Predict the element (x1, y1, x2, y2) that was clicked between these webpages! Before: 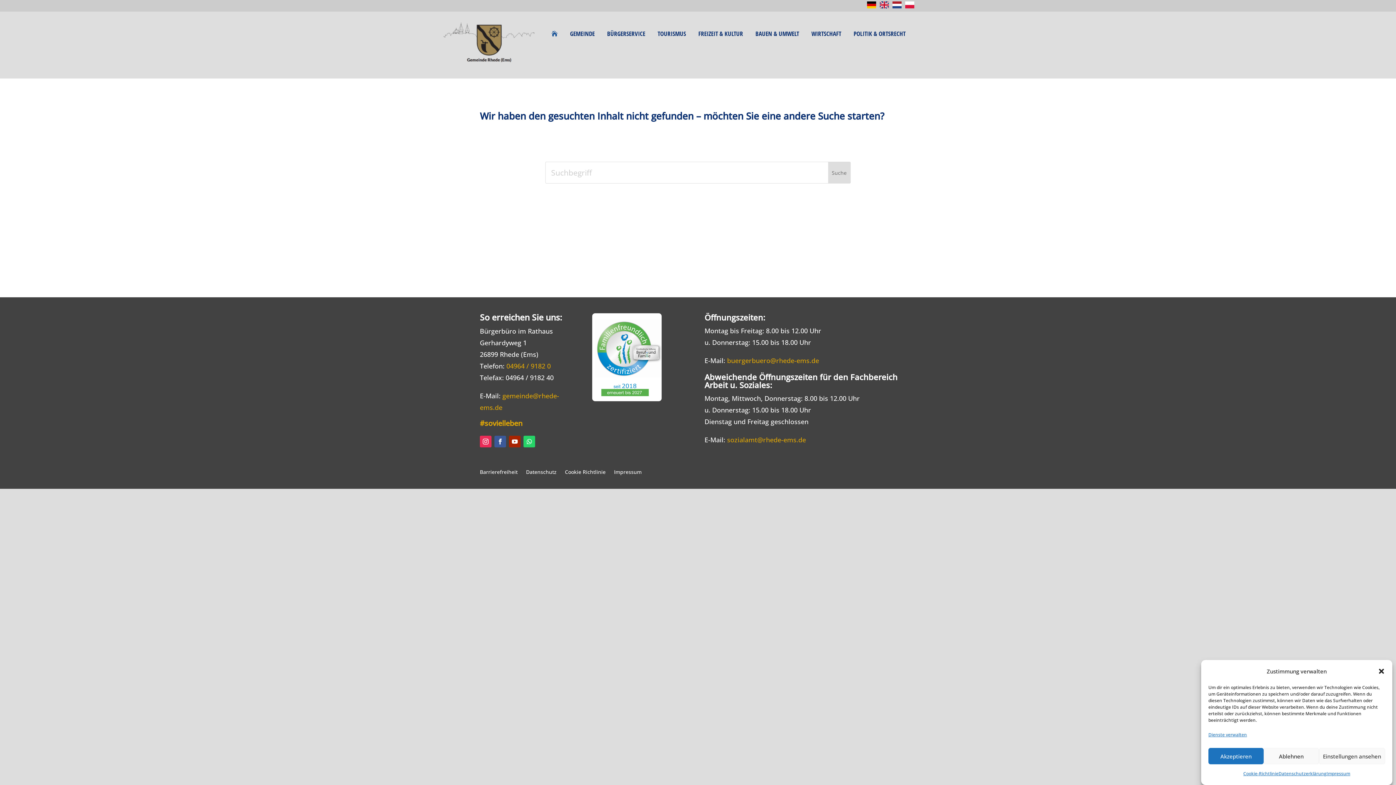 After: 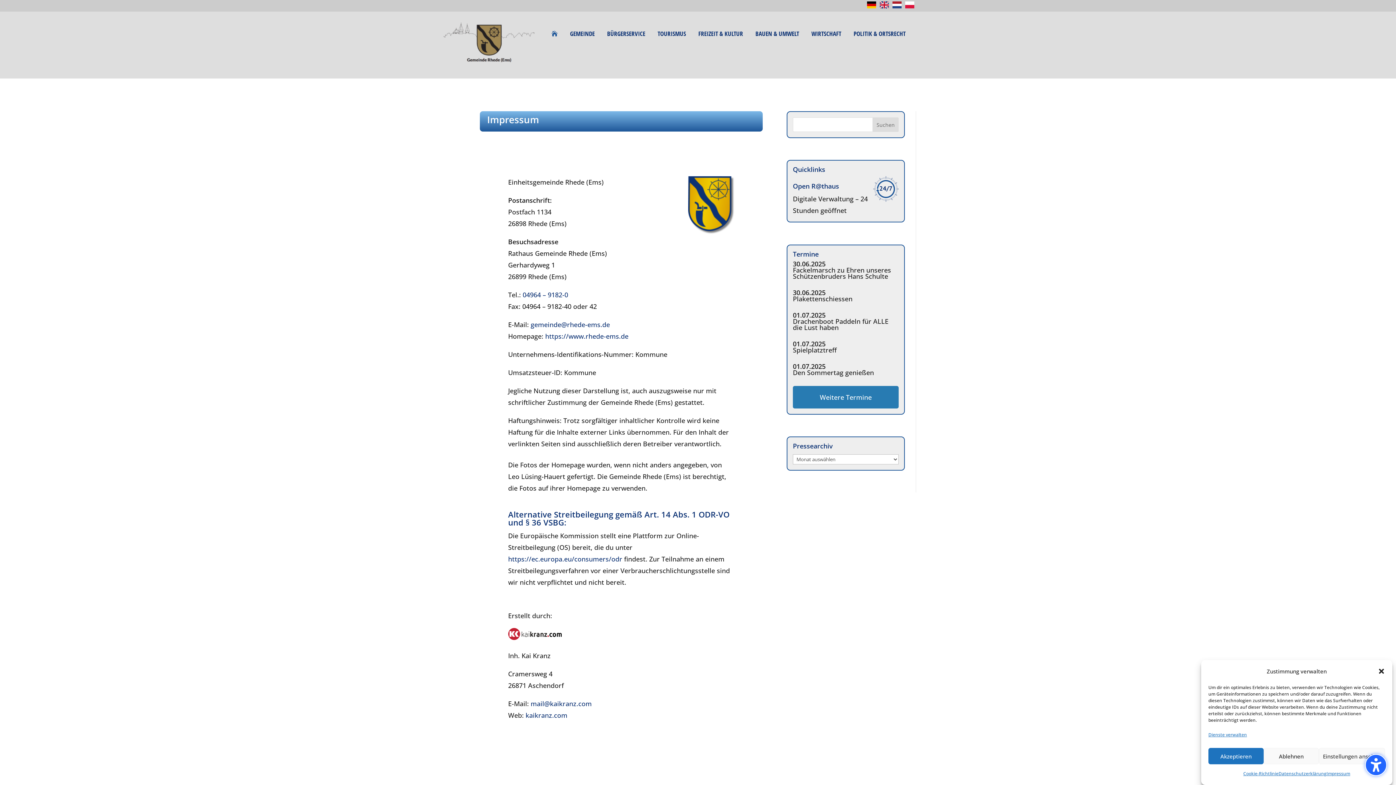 Action: label: Impressum bbox: (614, 468, 641, 475)